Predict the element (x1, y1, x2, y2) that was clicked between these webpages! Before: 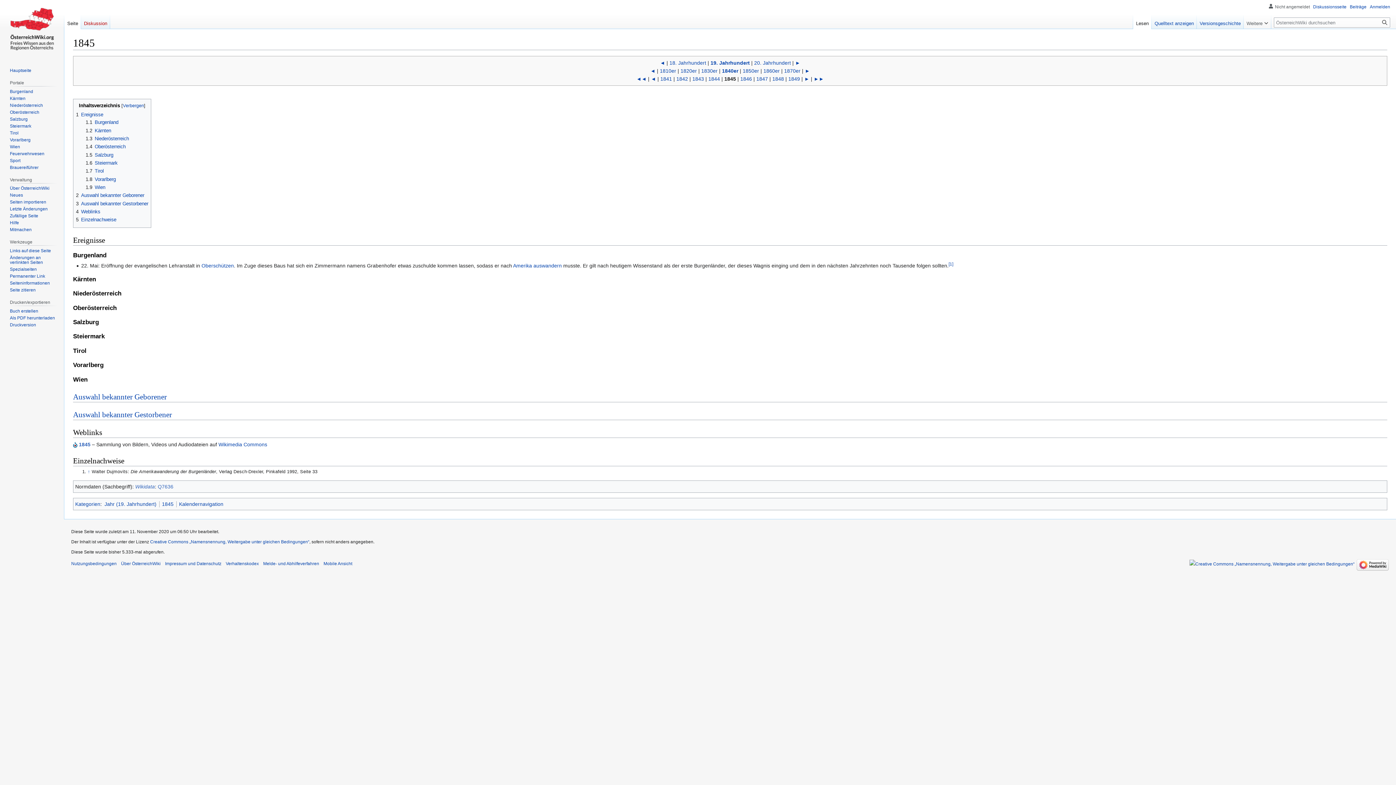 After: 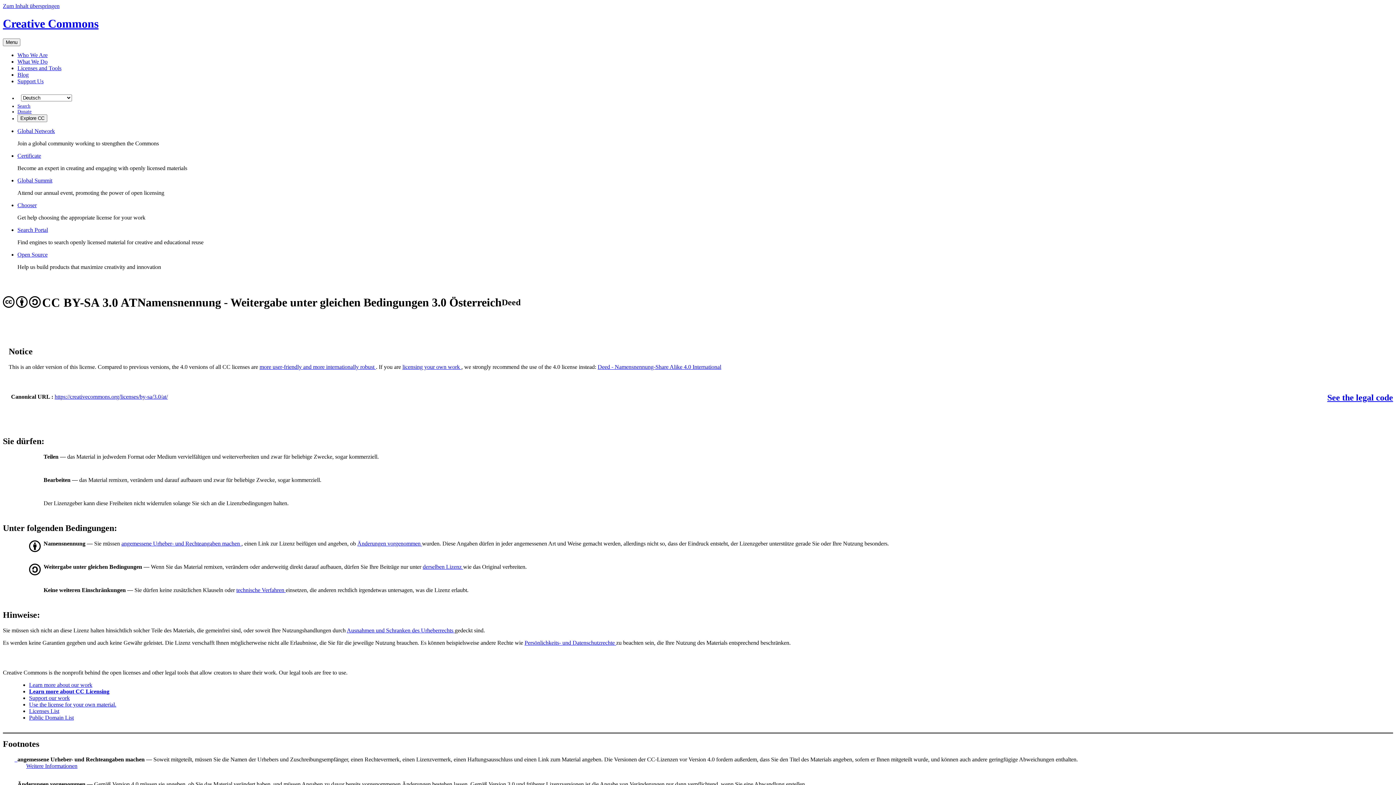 Action: bbox: (1189, 561, 1354, 566)